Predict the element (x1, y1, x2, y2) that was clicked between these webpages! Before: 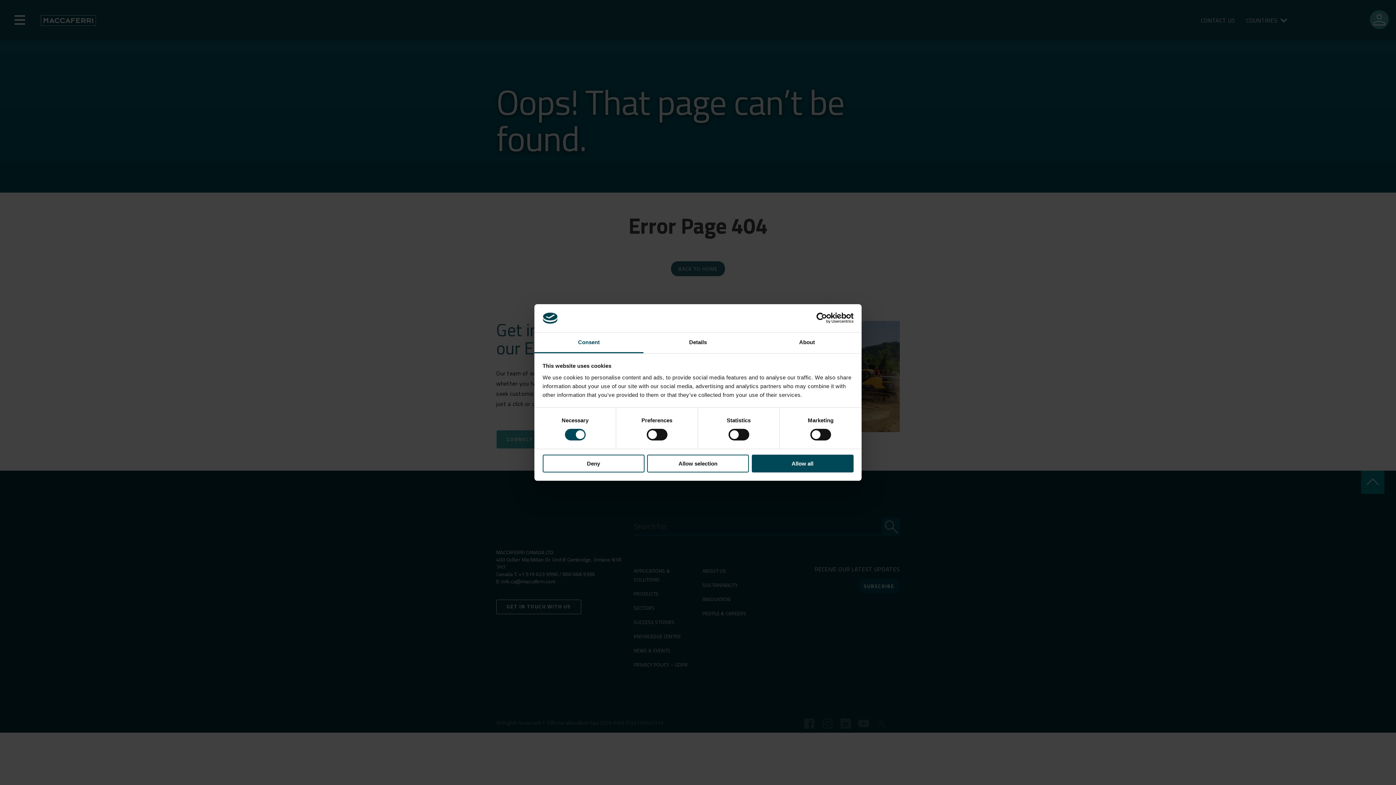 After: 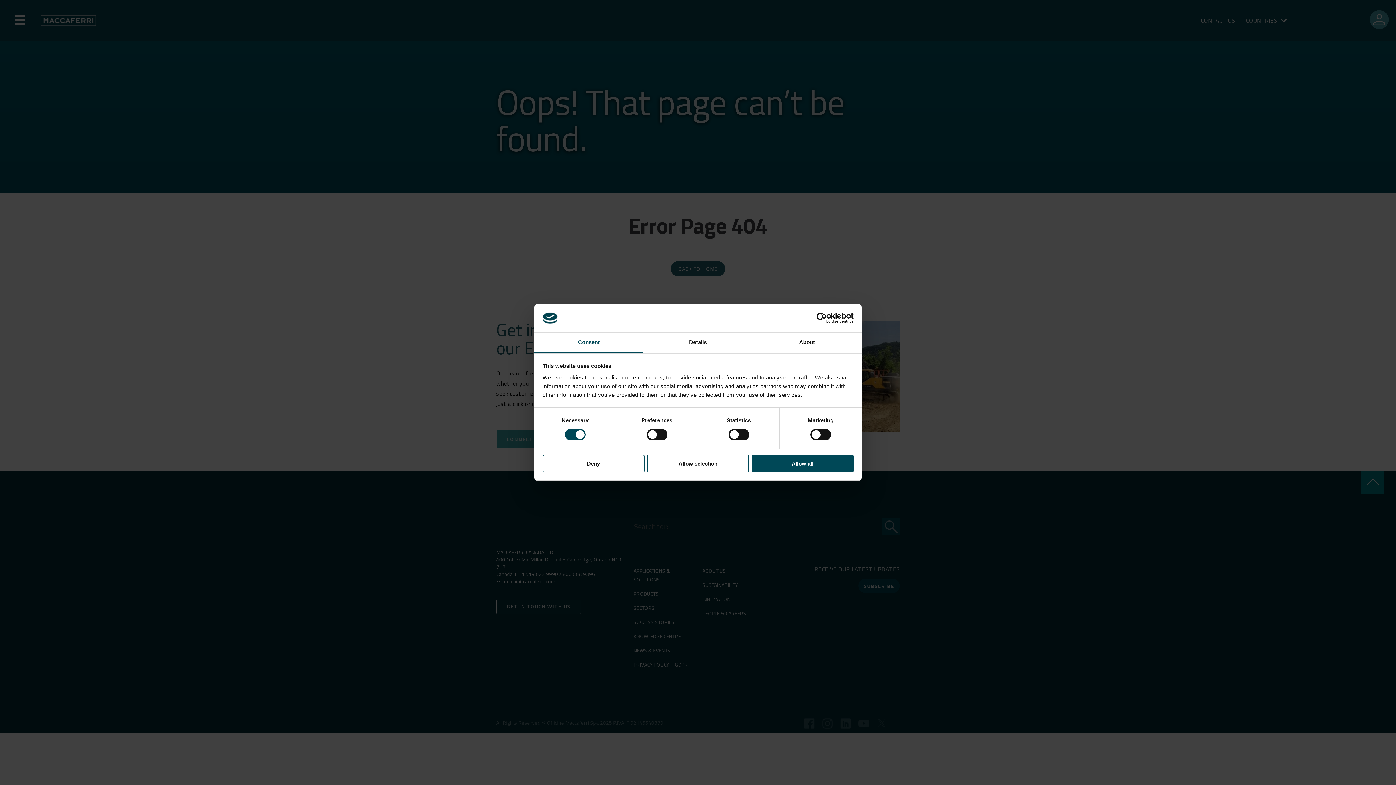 Action: label: Usercentrics Cookiebot - opens in a new window bbox: (790, 312, 853, 323)